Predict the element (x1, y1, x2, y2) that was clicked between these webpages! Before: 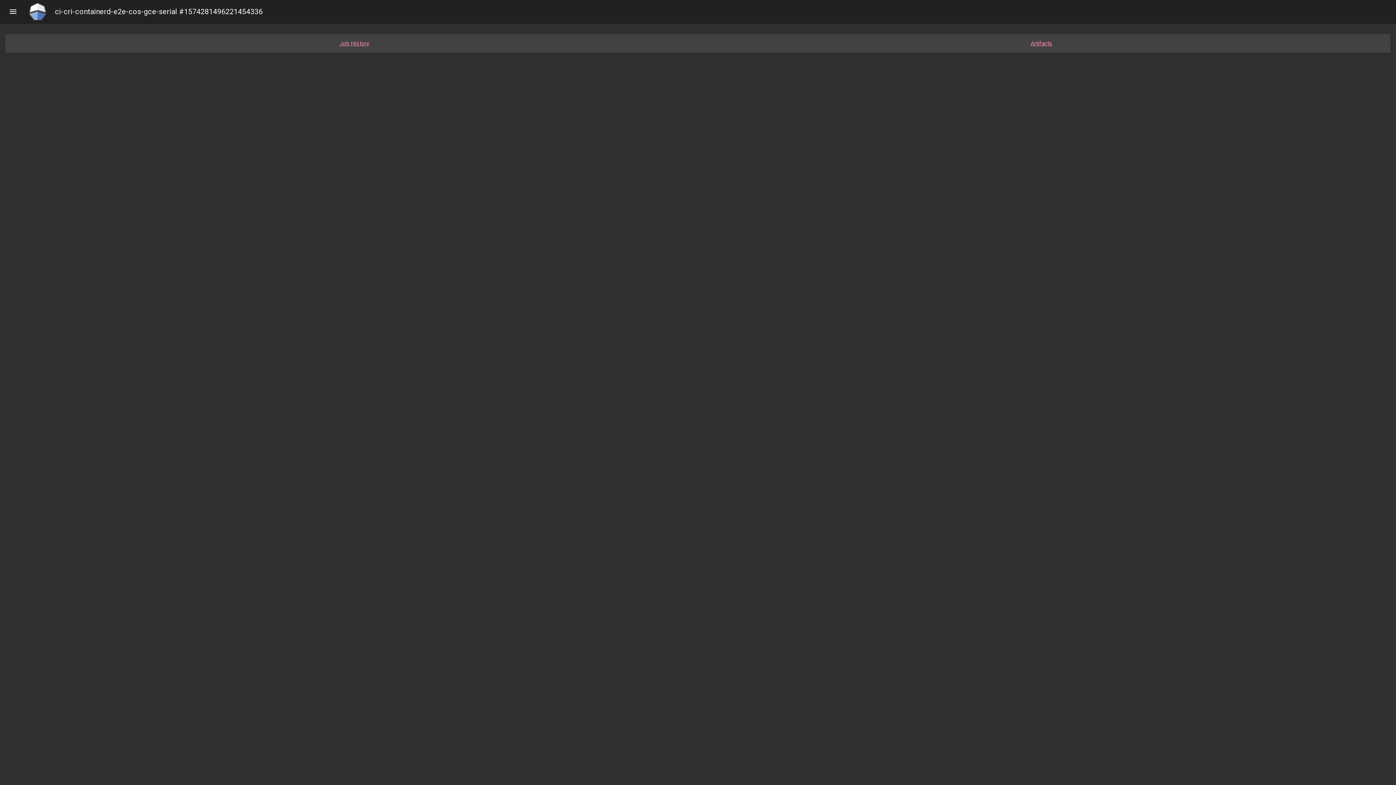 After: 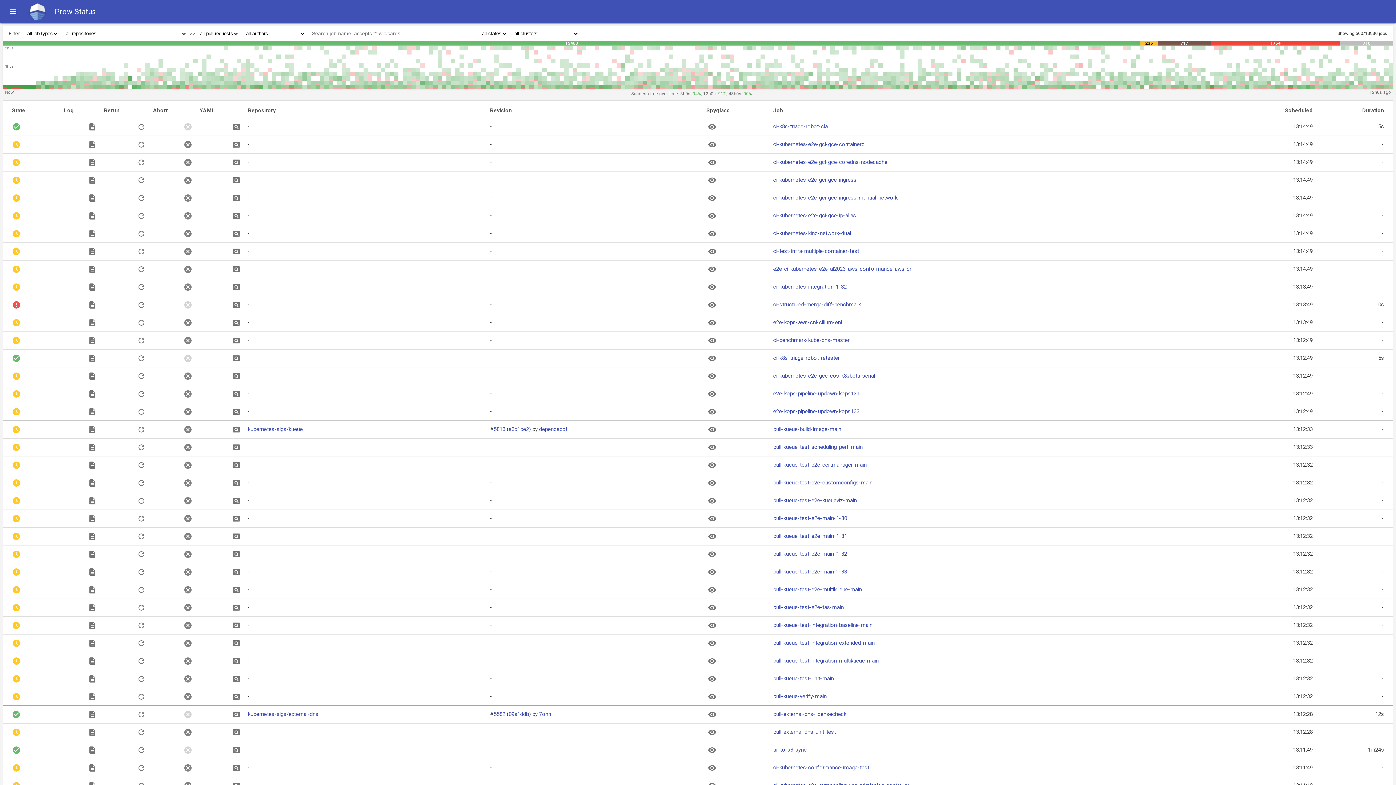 Action: bbox: (29, 2, 46, 20)